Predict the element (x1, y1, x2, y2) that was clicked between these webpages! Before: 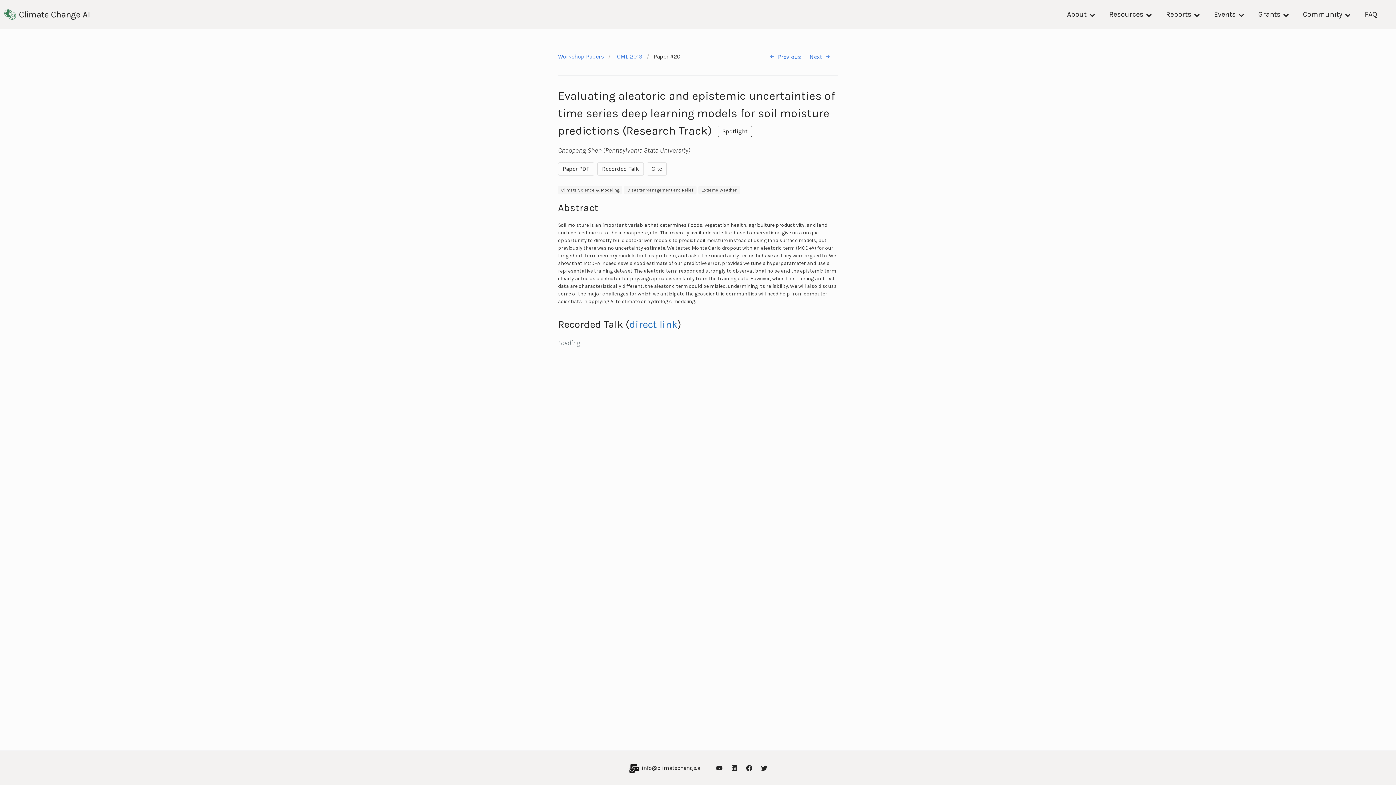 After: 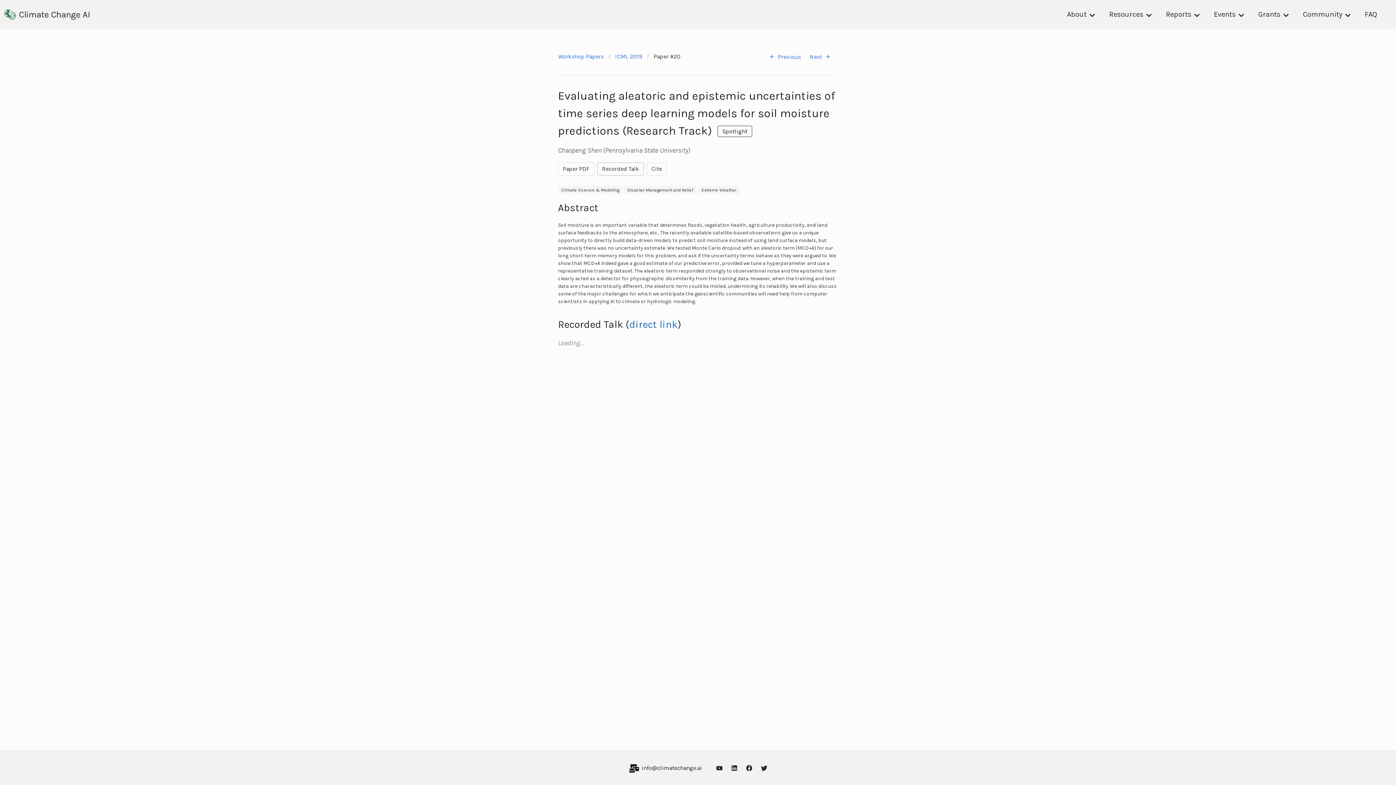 Action: label: Recorded Talk bbox: (597, 162, 644, 175)